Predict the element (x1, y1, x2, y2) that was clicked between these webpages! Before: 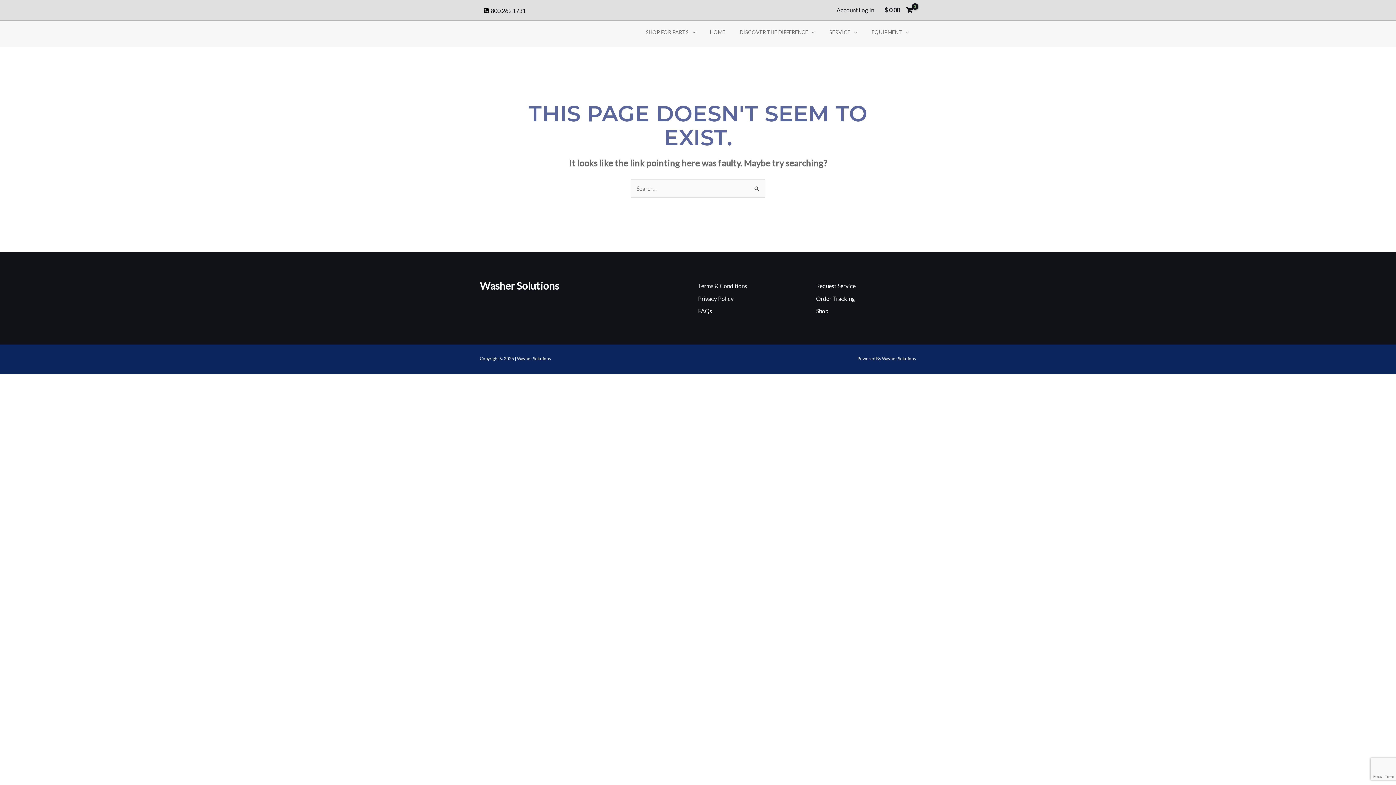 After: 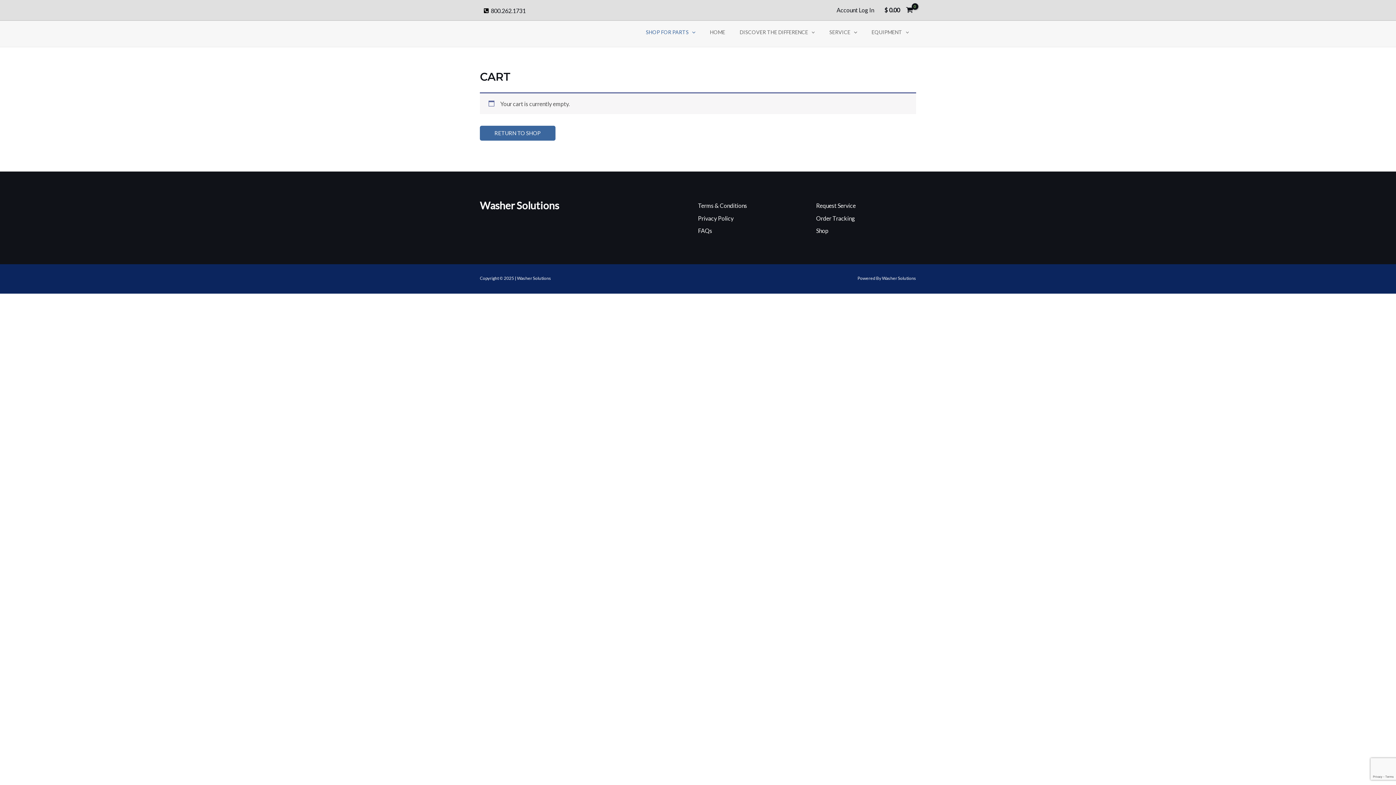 Action: label: View Shopping Cart, empty bbox: (881, 0, 916, 20)